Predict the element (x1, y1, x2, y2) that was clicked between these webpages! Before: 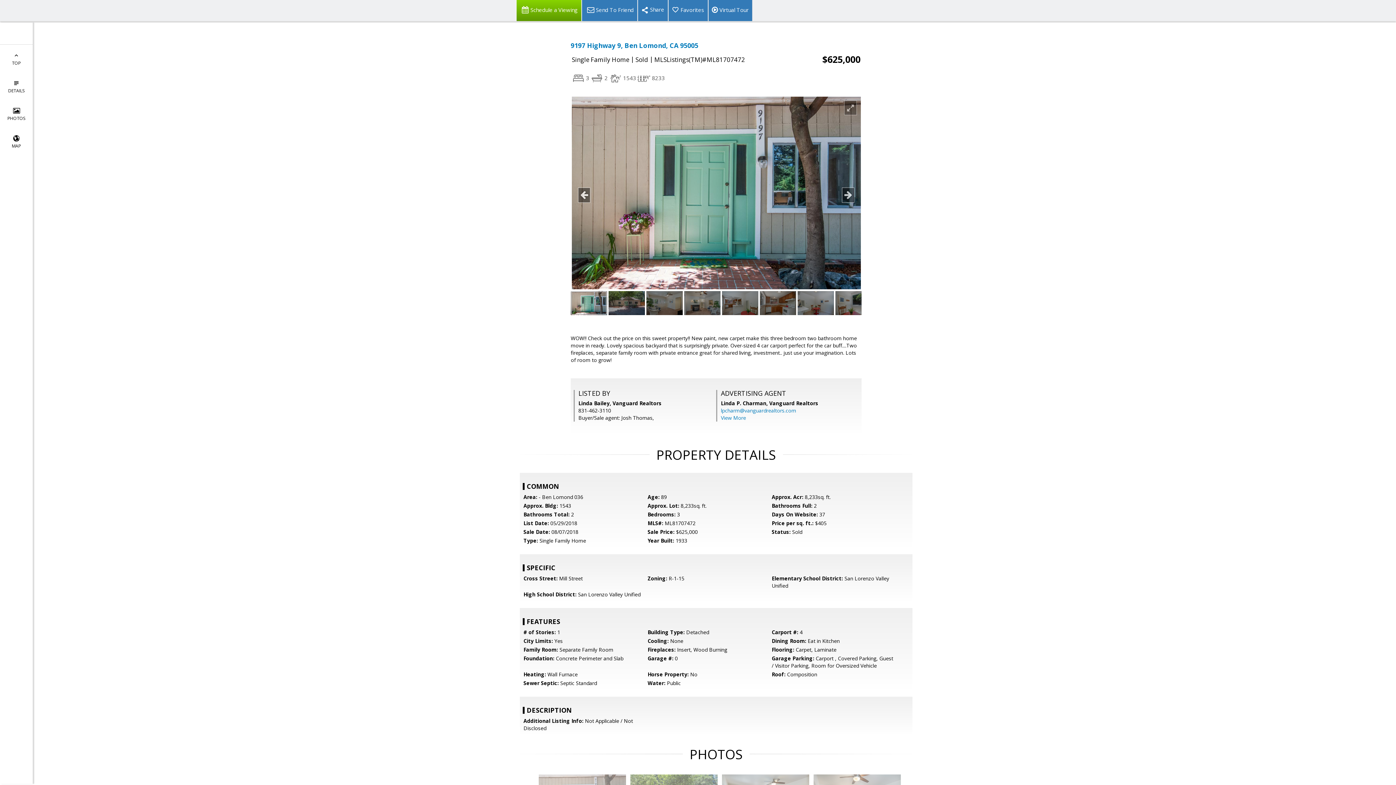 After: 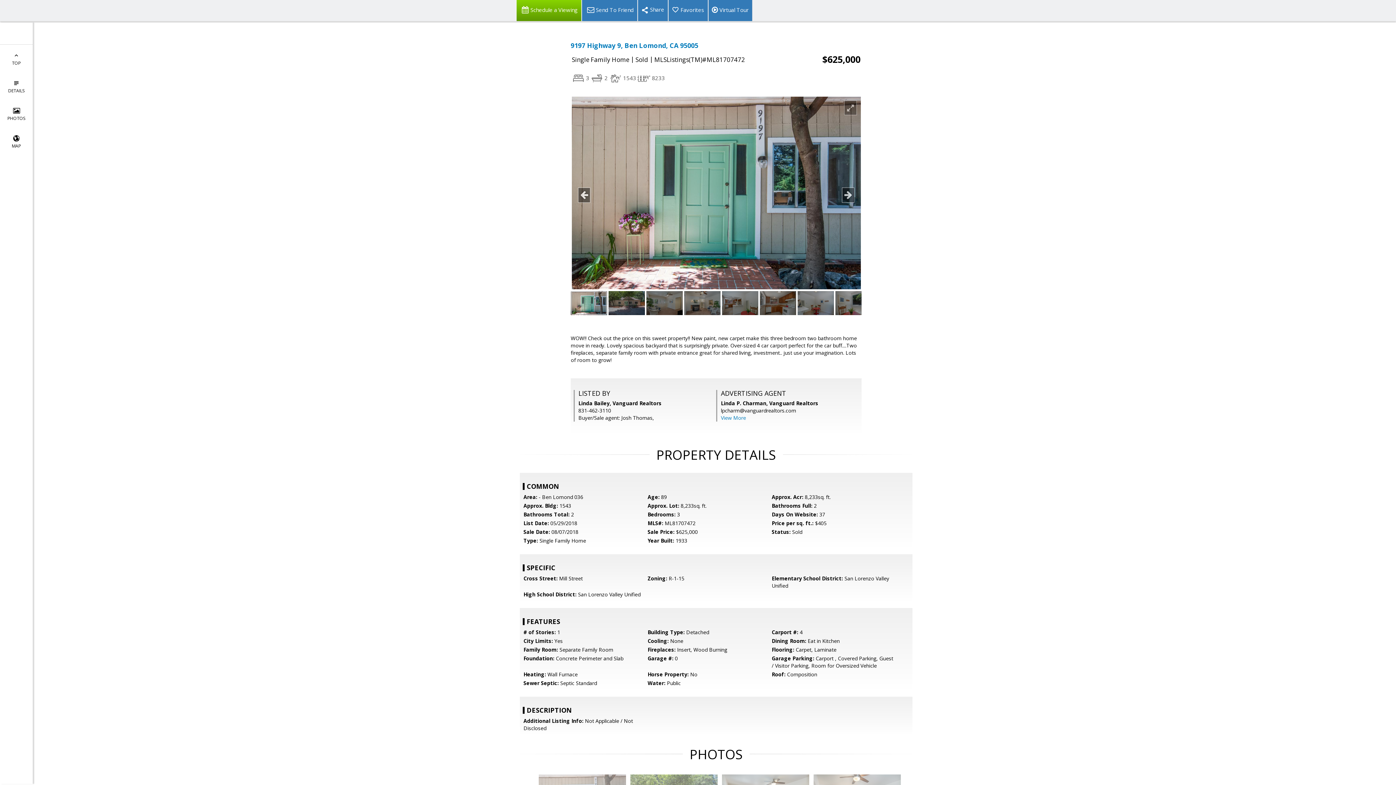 Action: bbox: (721, 407, 796, 414) label: lpcharm@vanguardrealtors.com